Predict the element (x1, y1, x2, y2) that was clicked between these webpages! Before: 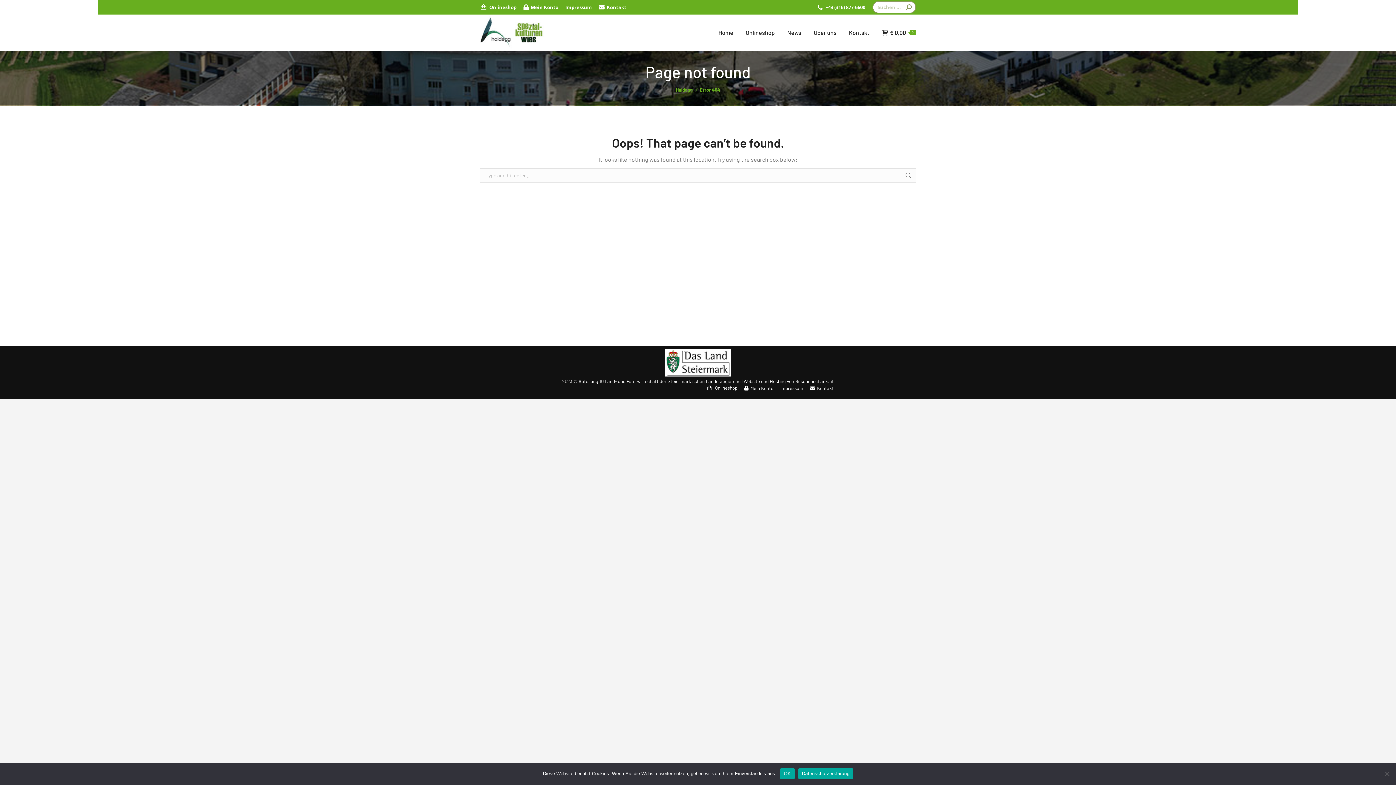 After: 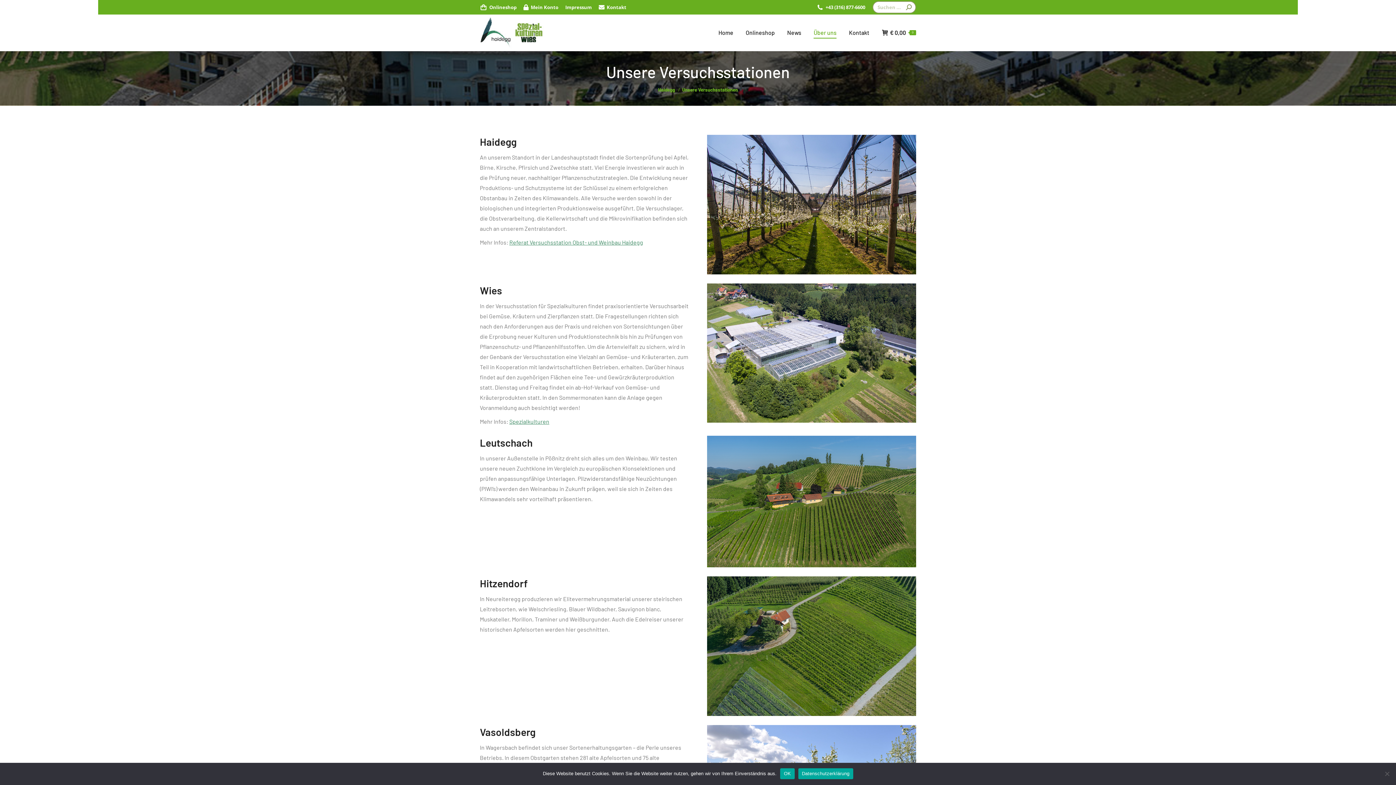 Action: label: Über uns bbox: (813, 20, 836, 45)